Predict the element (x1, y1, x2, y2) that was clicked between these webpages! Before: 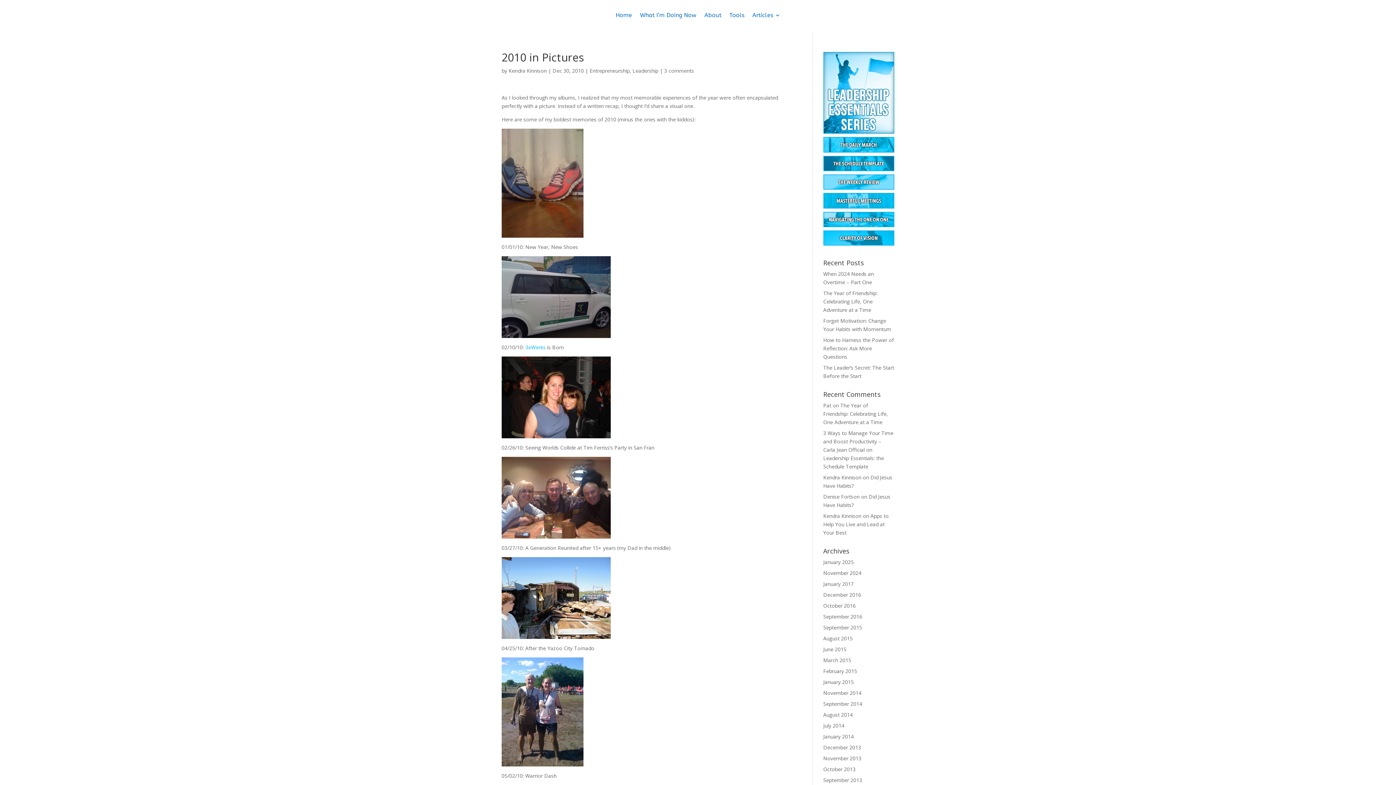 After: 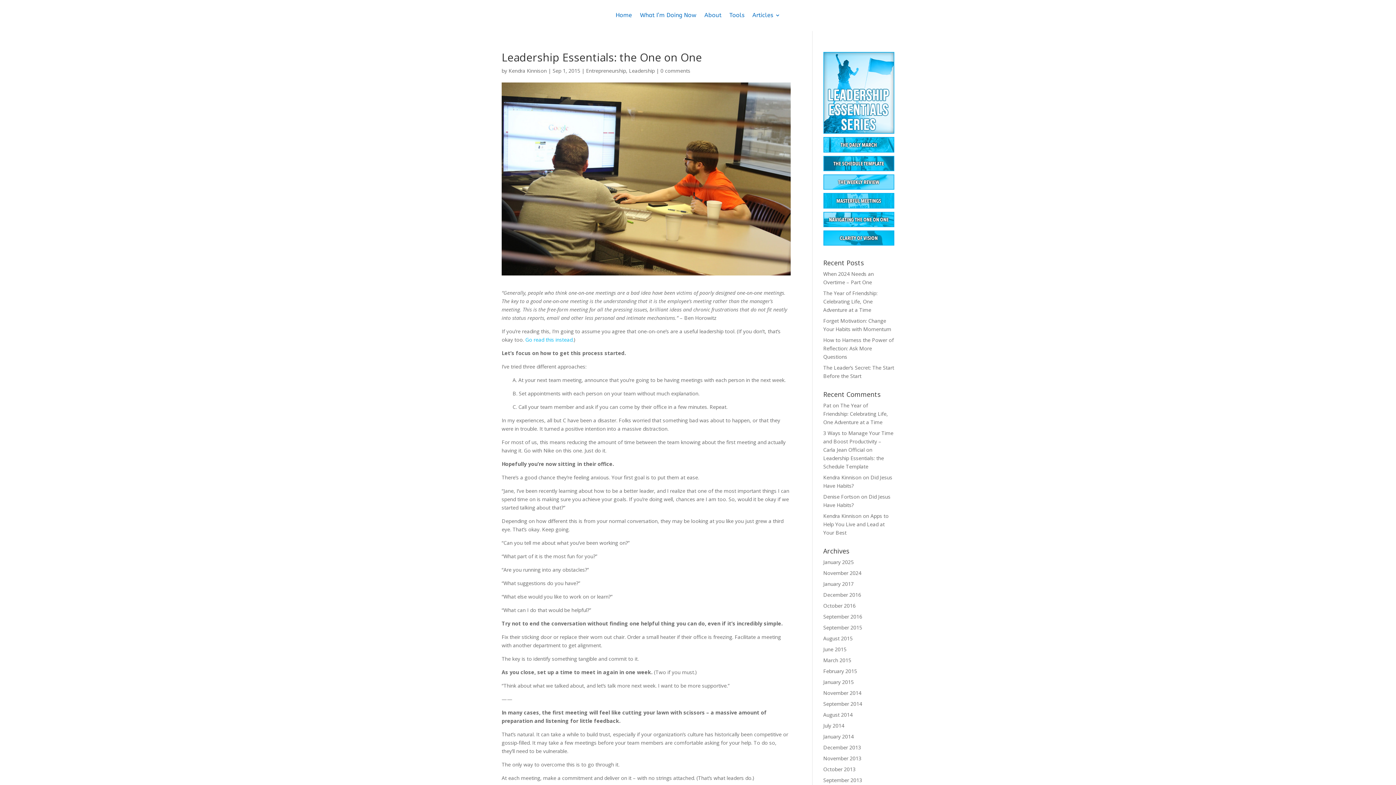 Action: bbox: (823, 221, 894, 228)